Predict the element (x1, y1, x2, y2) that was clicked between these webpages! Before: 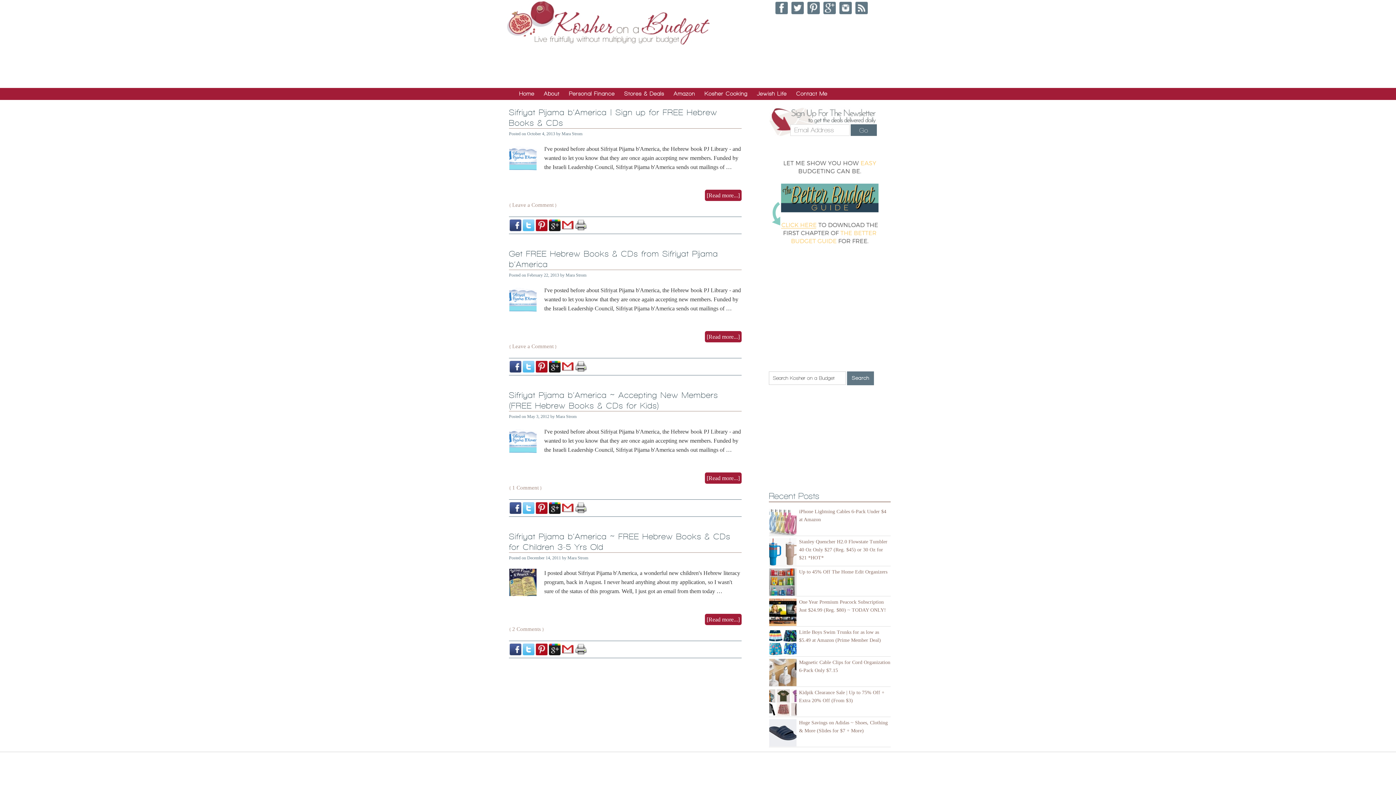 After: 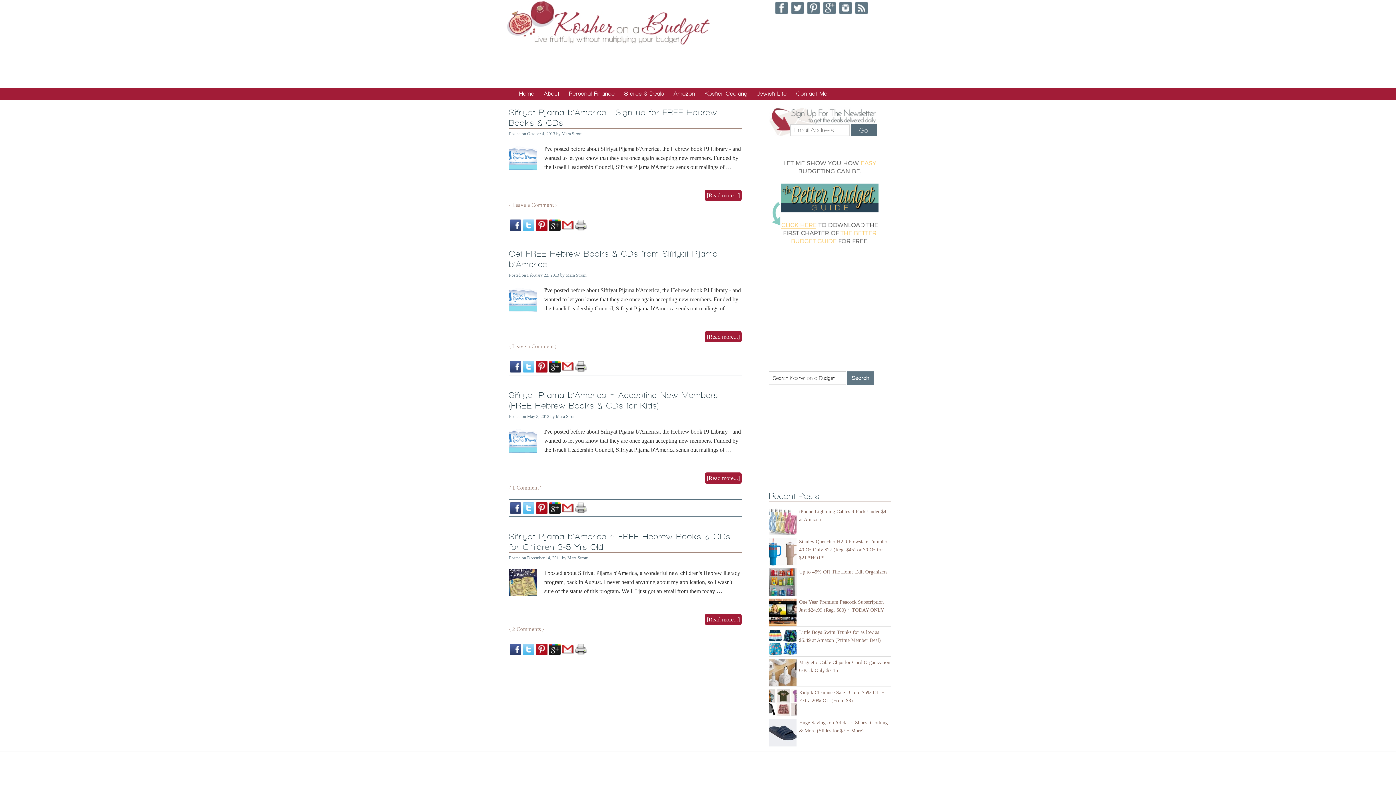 Action: bbox: (522, 361, 534, 372)